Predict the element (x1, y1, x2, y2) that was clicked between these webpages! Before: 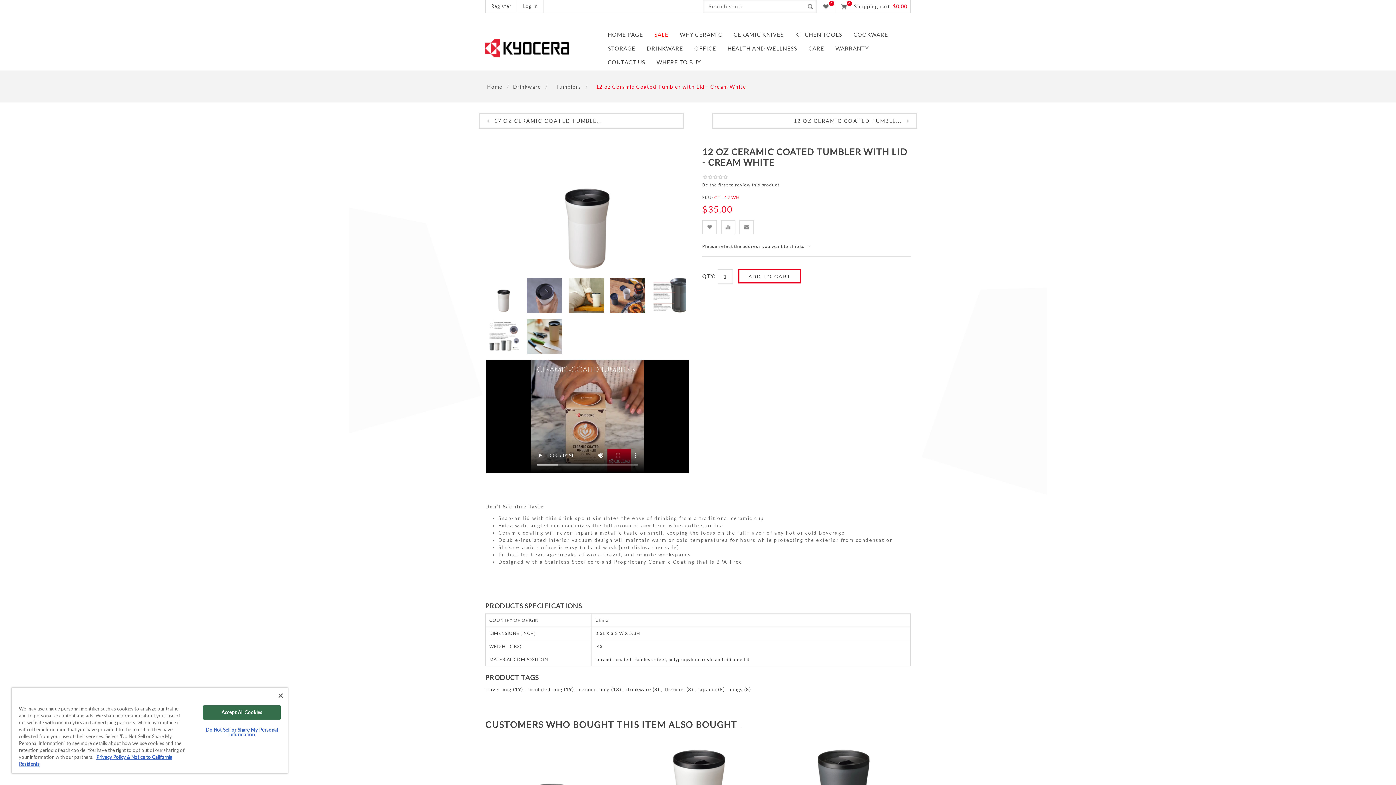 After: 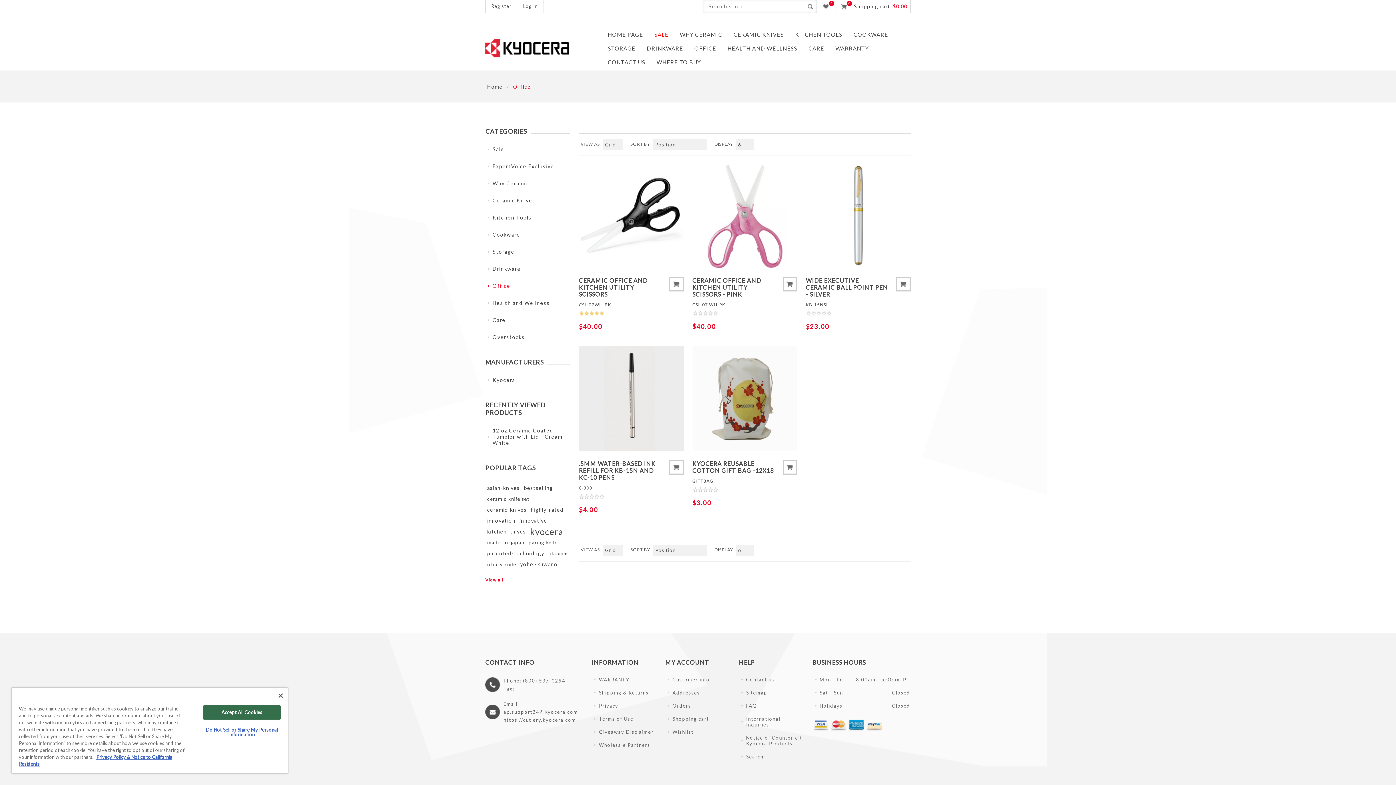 Action: label: OFFICE bbox: (694, 41, 716, 55)